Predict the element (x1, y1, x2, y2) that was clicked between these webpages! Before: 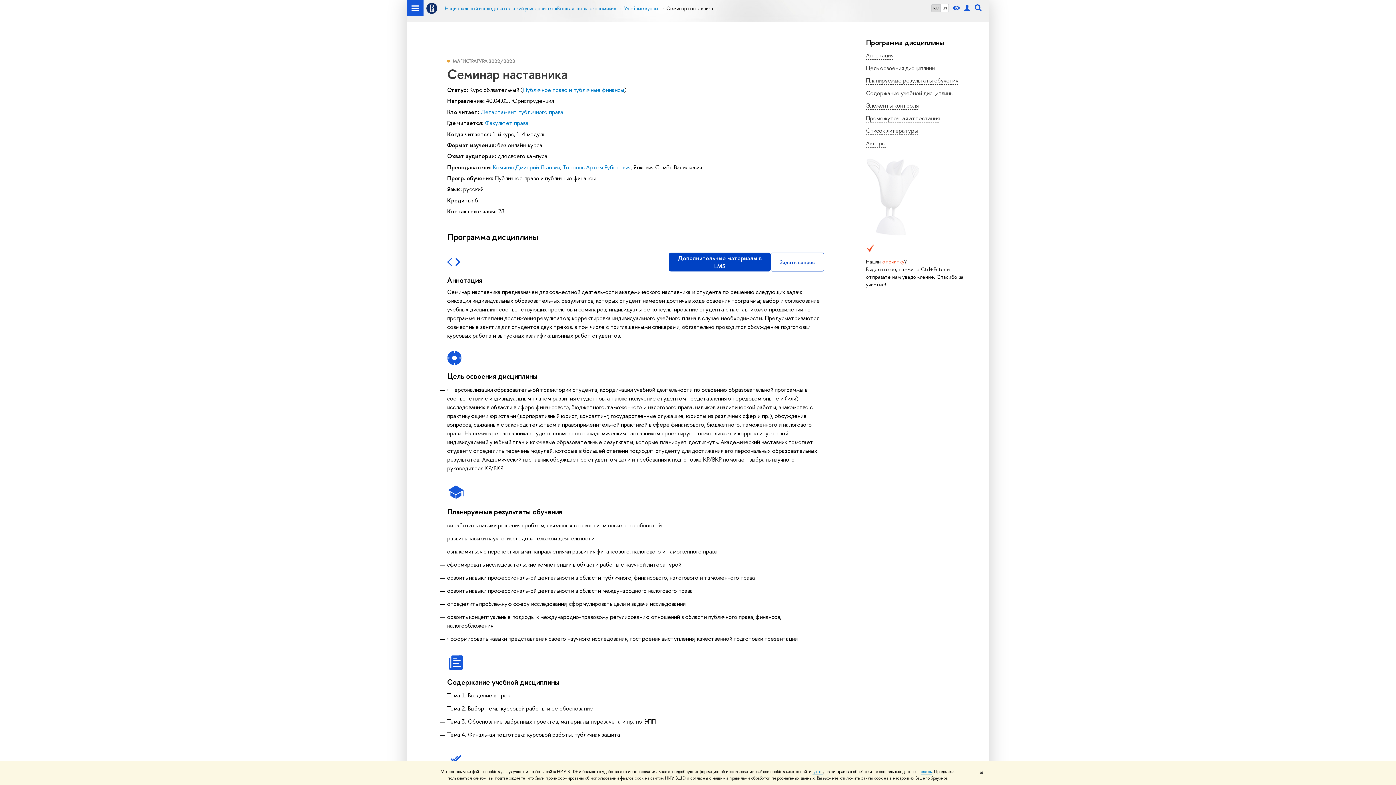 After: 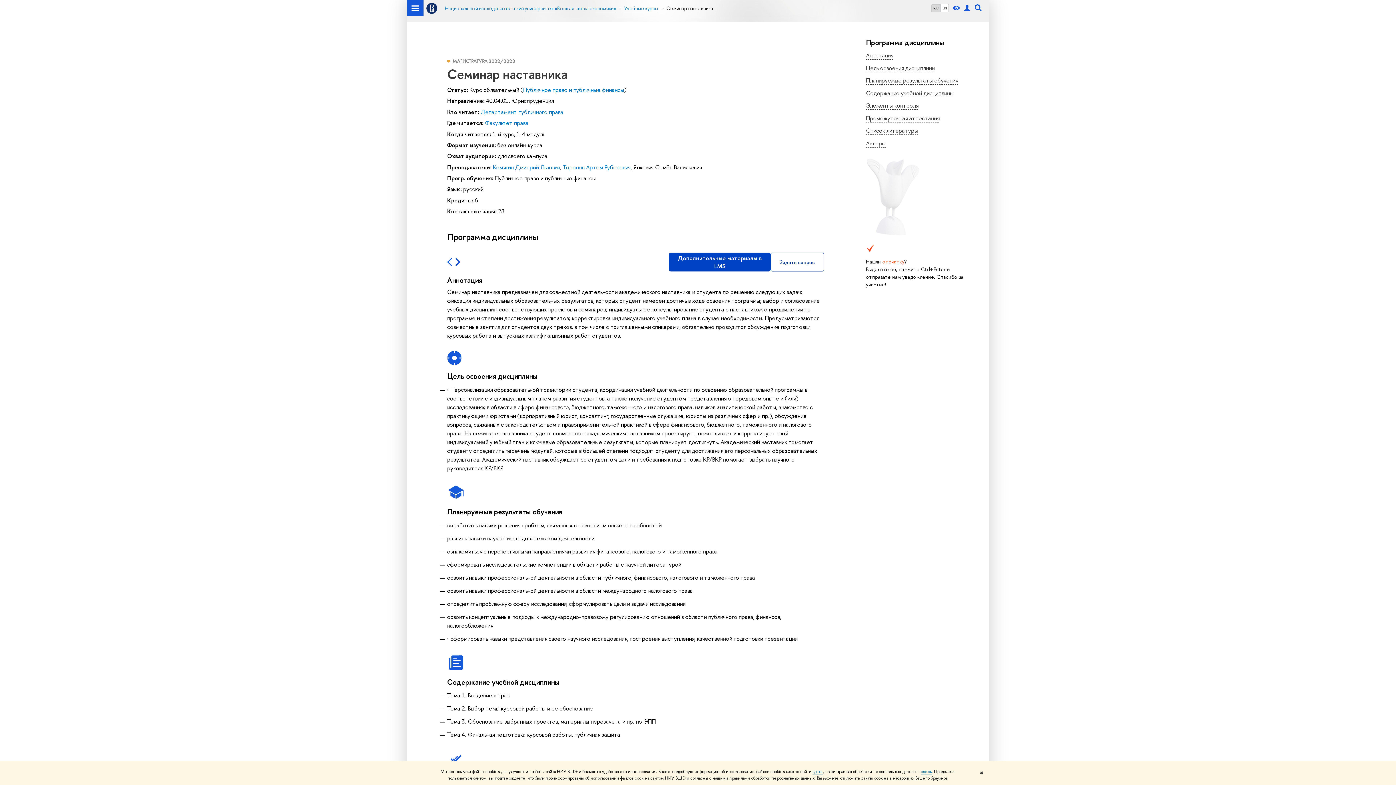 Action: bbox: (770, 252, 824, 271) label: Задать вопрос